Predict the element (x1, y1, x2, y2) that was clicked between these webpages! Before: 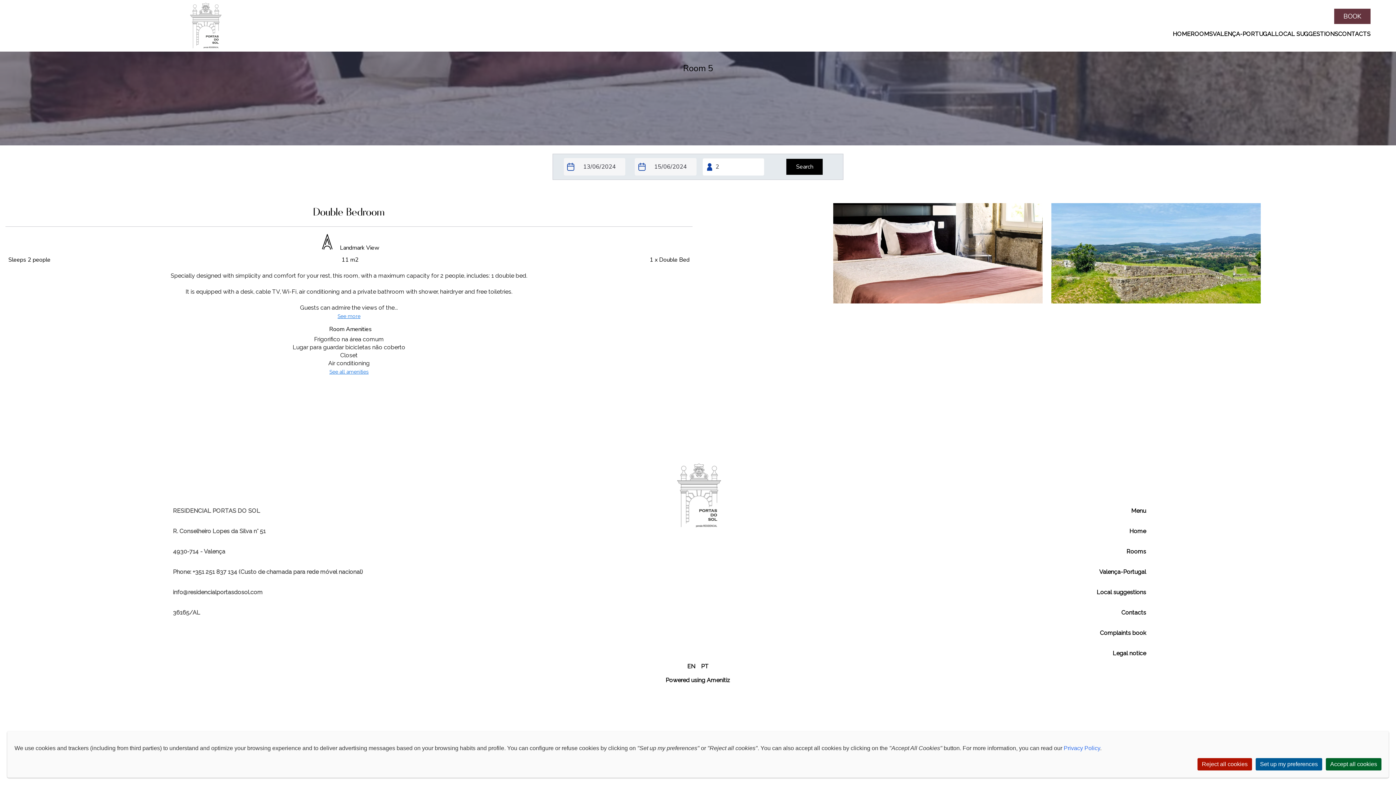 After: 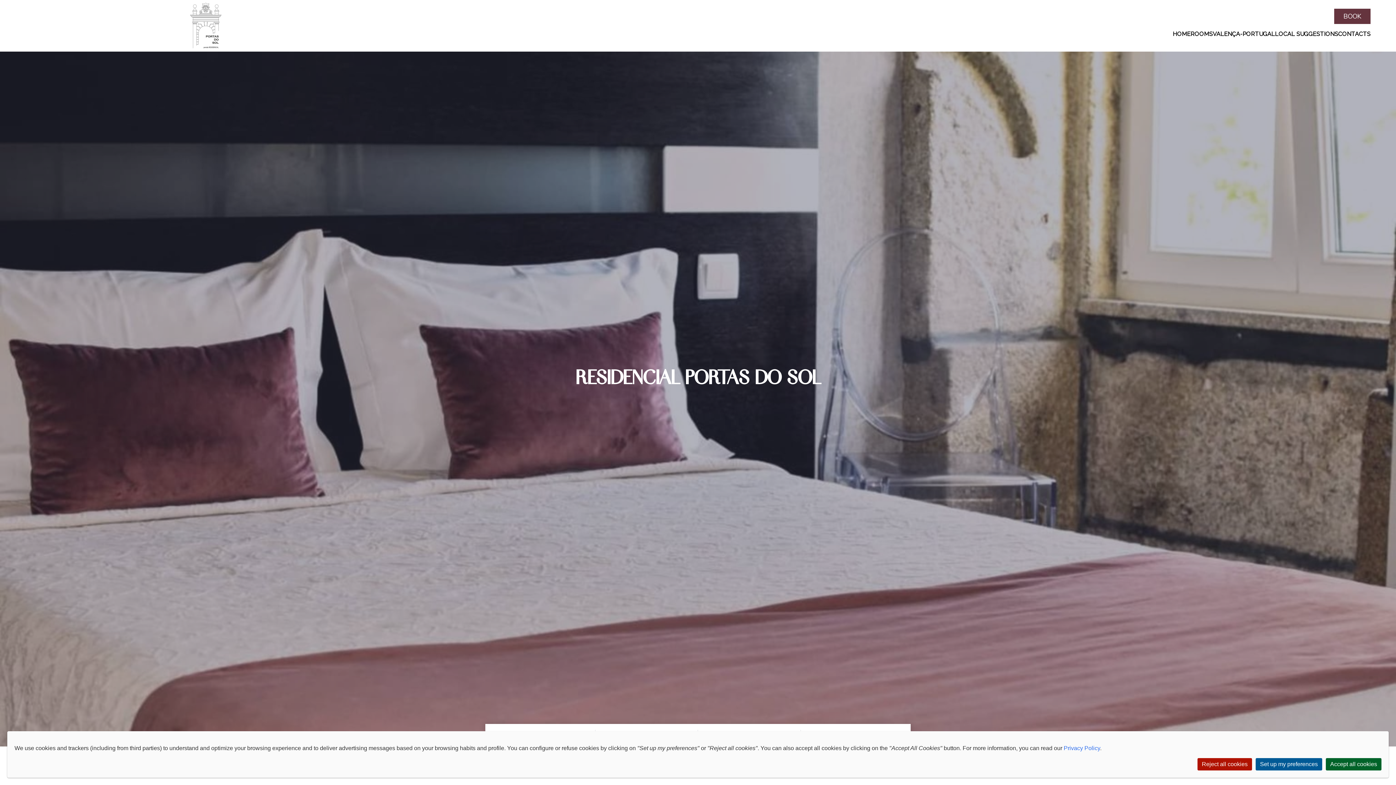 Action: bbox: (181, 2, 228, 49)